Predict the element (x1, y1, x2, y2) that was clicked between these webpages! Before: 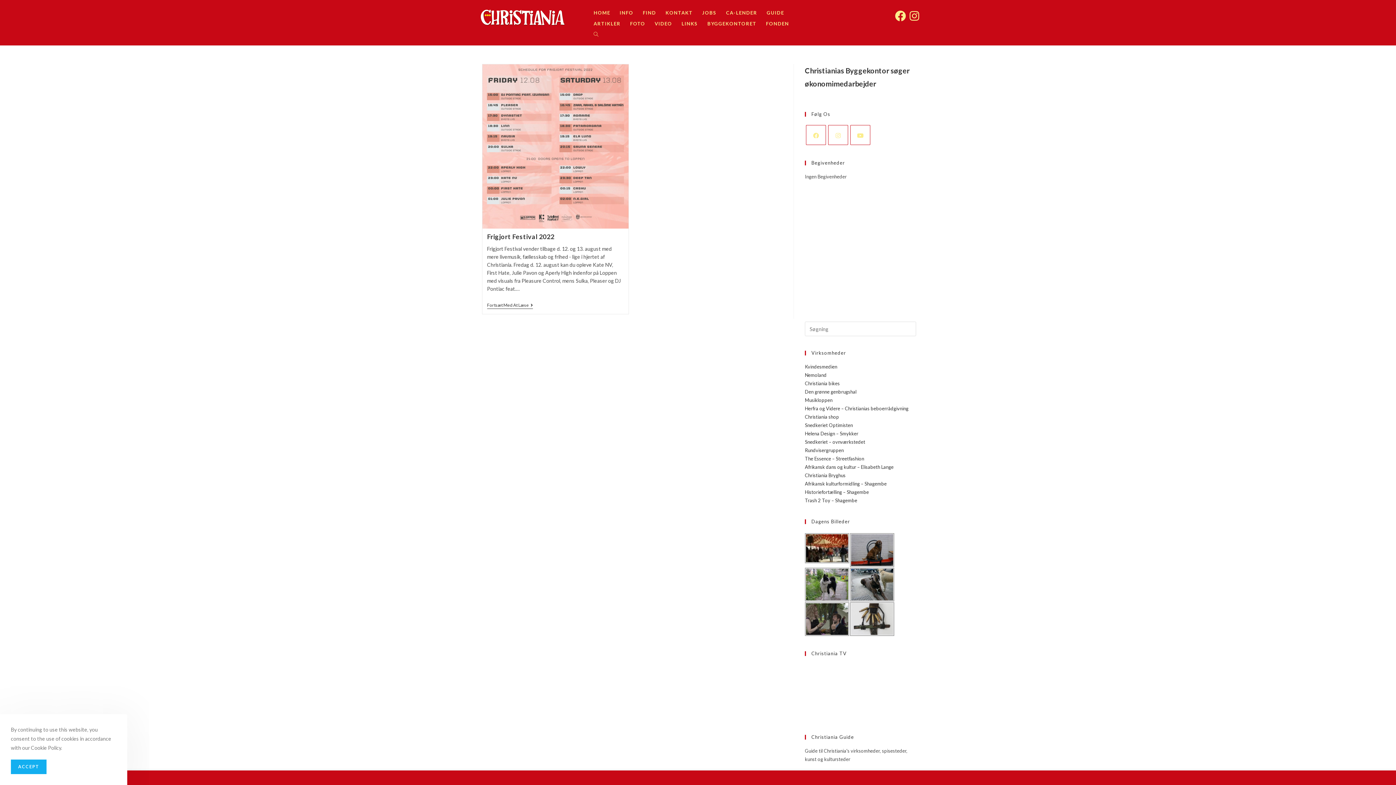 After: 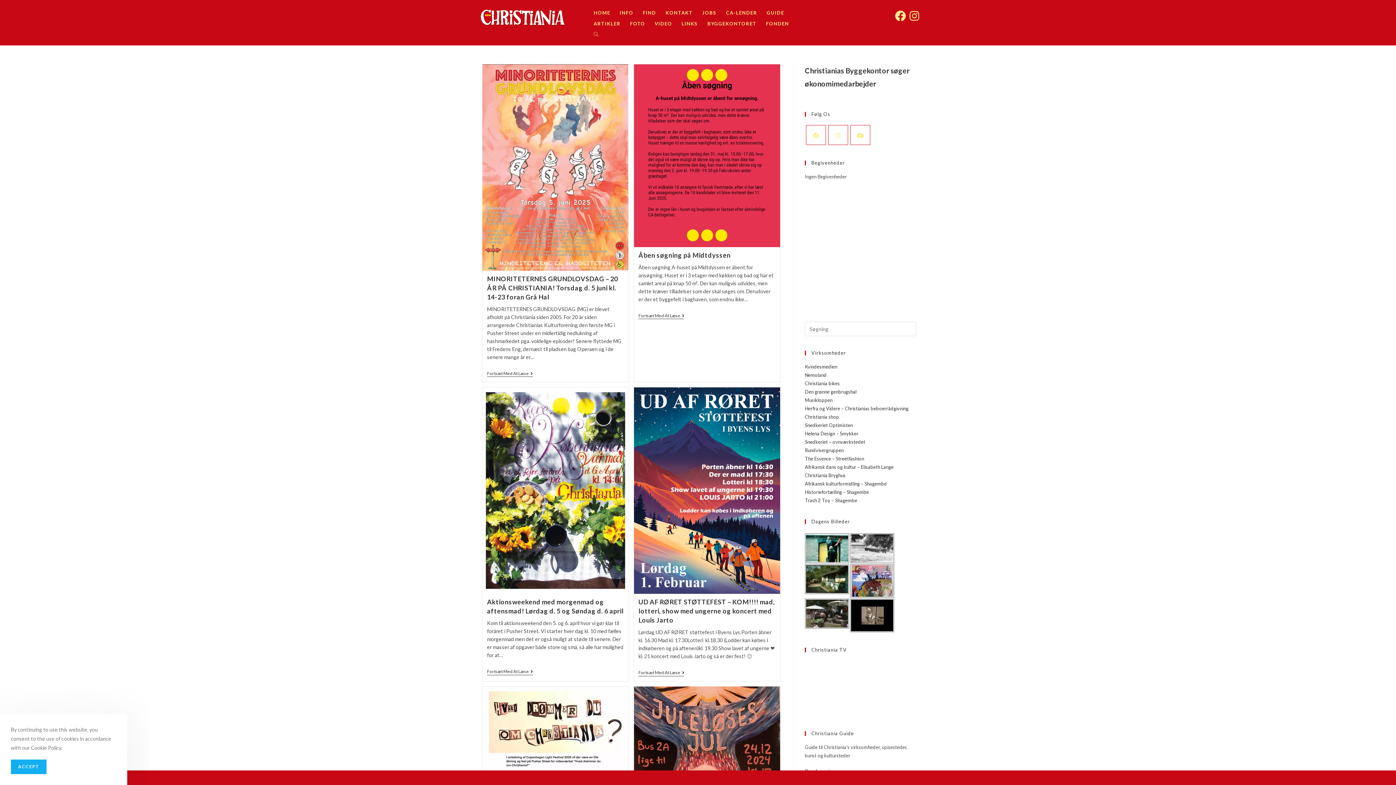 Action: bbox: (480, 13, 565, 19)